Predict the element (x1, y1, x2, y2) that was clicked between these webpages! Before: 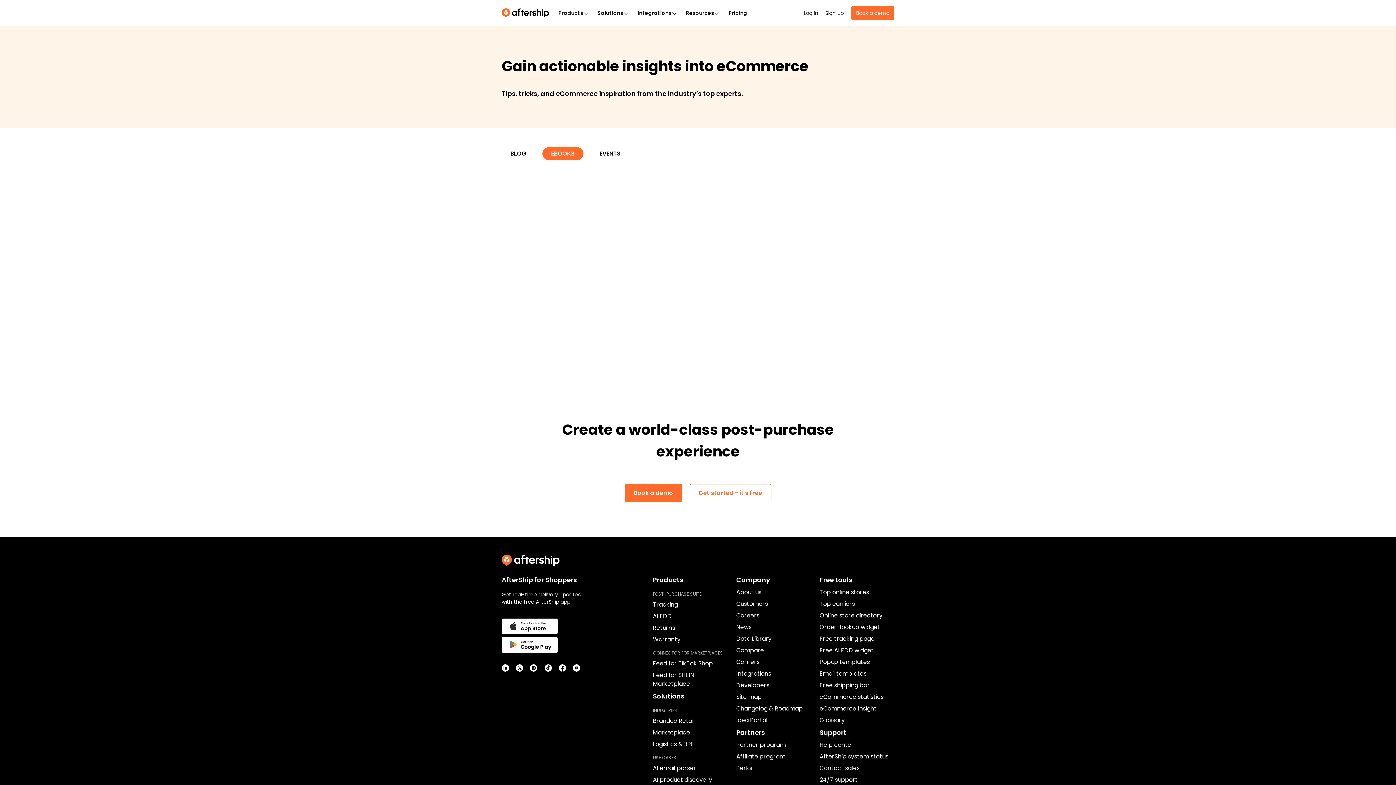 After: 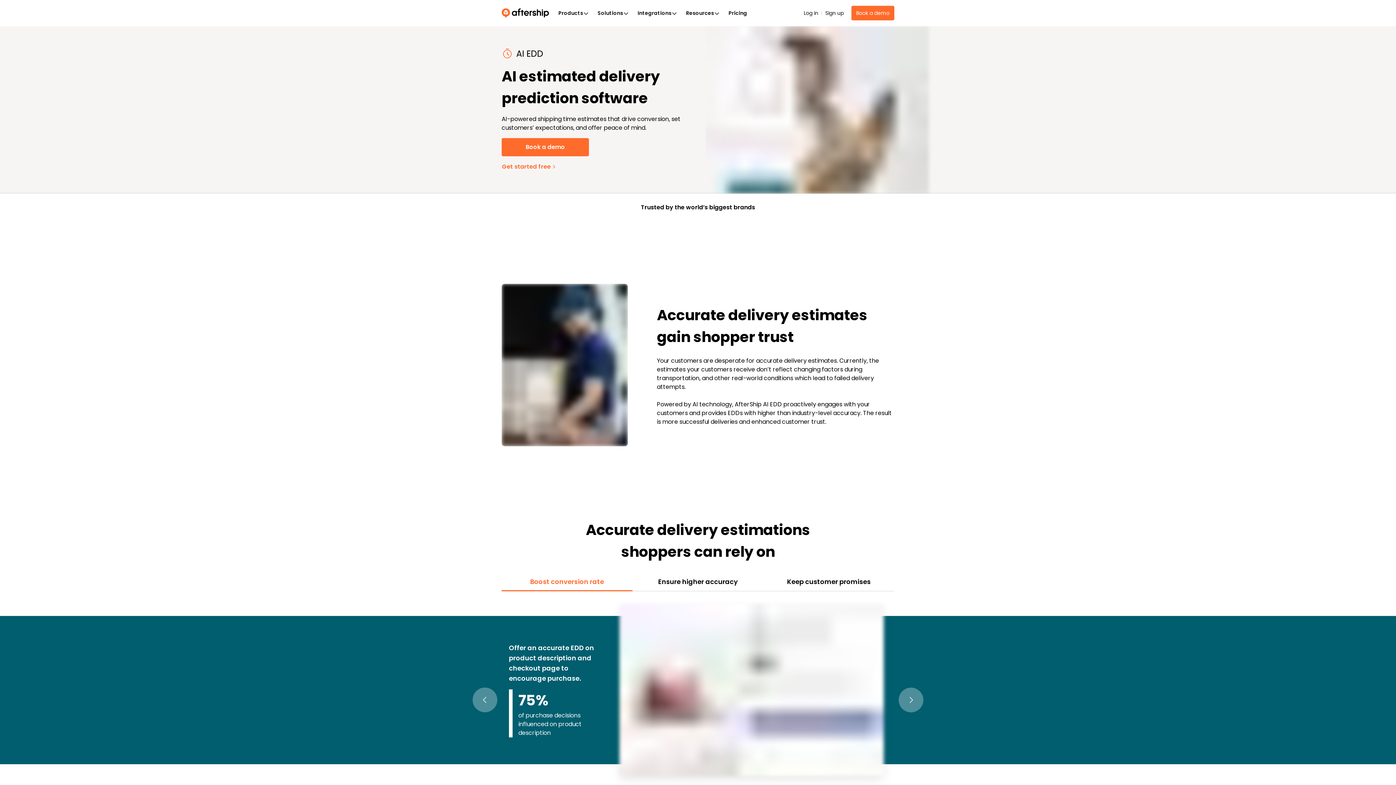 Action: label: AI EDD bbox: (653, 612, 672, 620)